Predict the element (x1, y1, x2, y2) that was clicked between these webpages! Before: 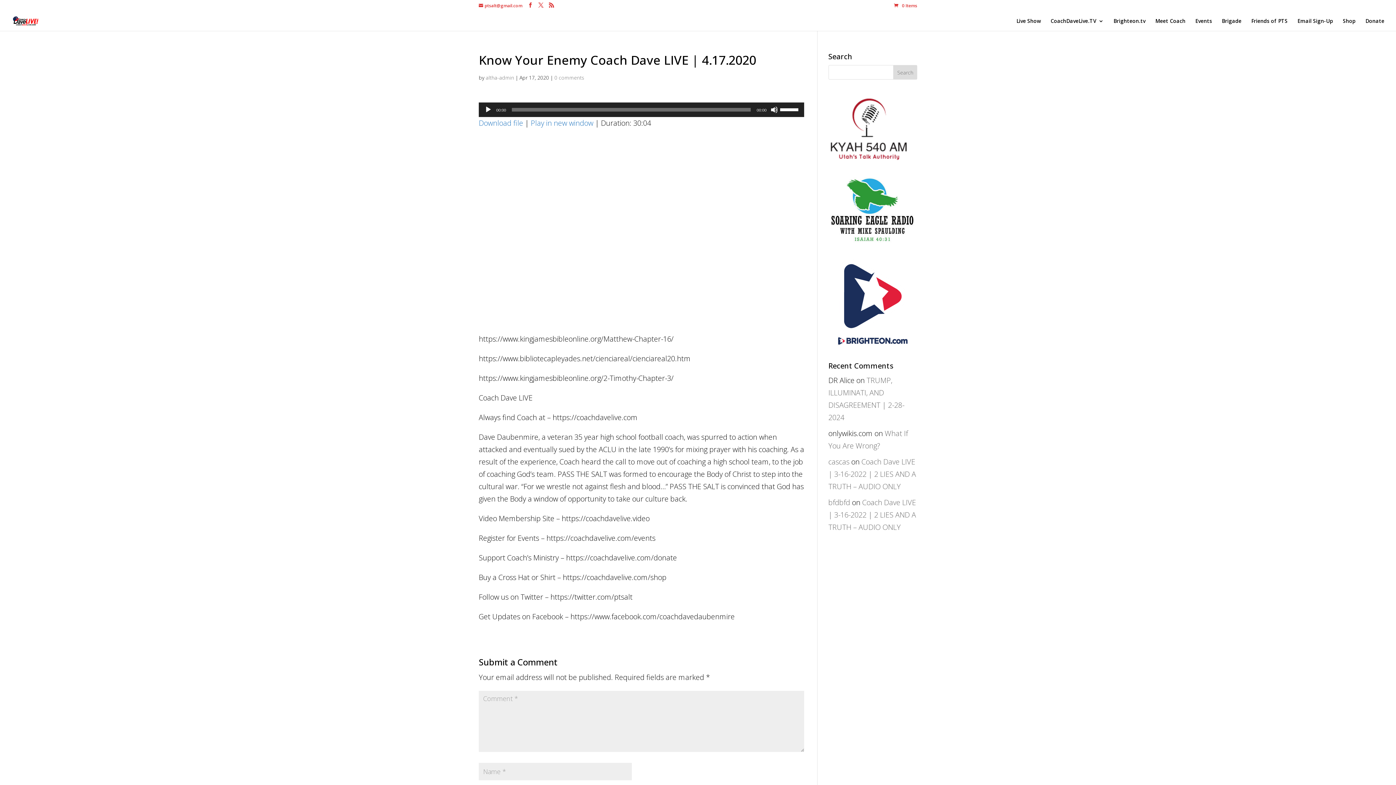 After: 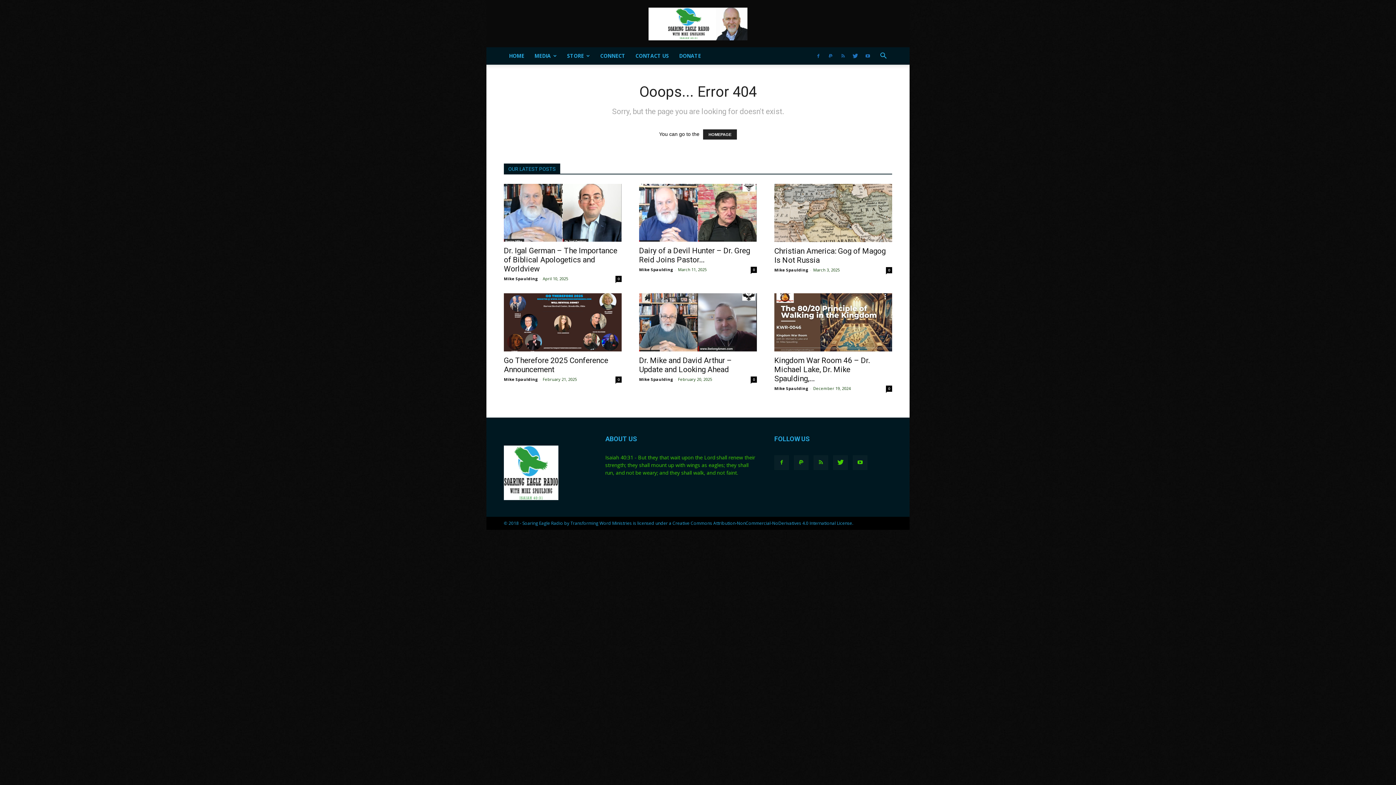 Action: bbox: (828, 235, 917, 245)